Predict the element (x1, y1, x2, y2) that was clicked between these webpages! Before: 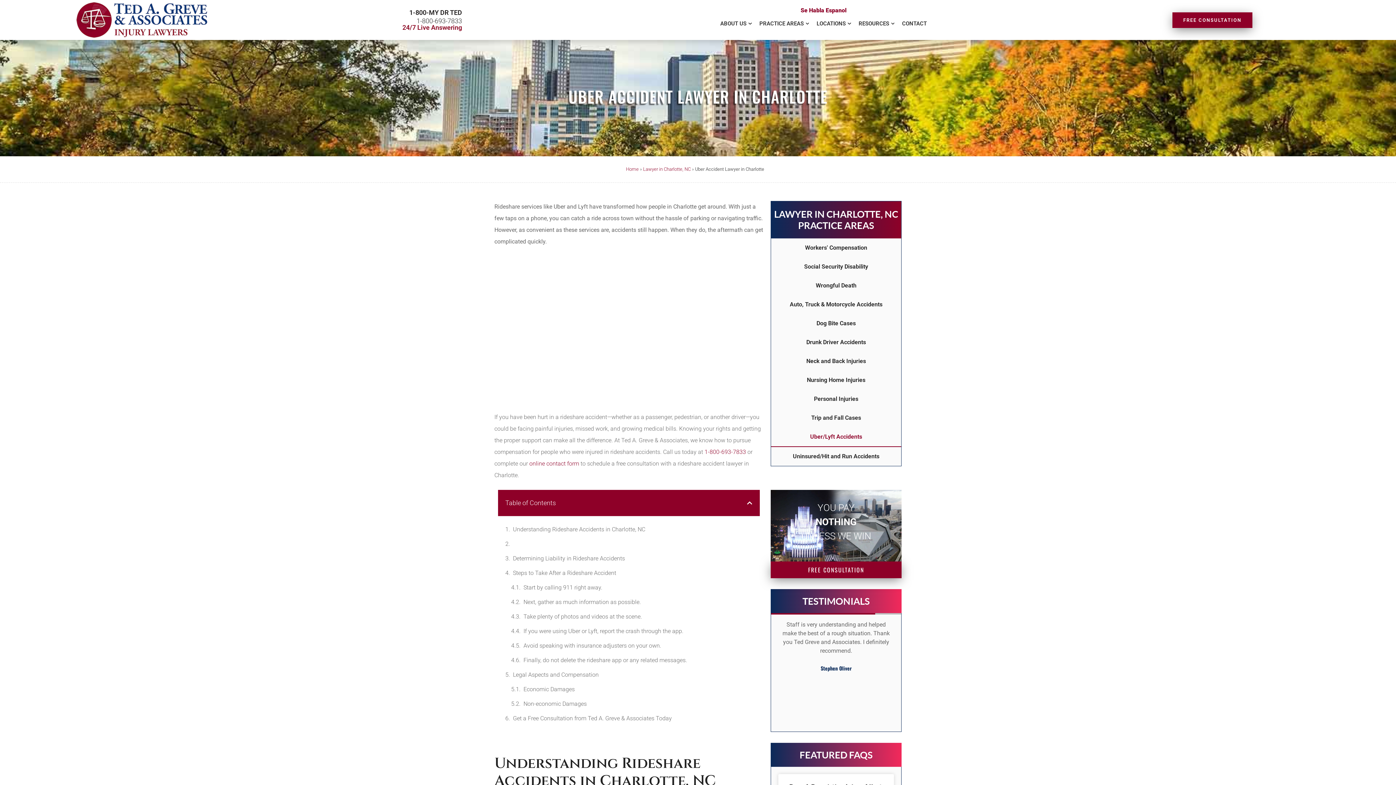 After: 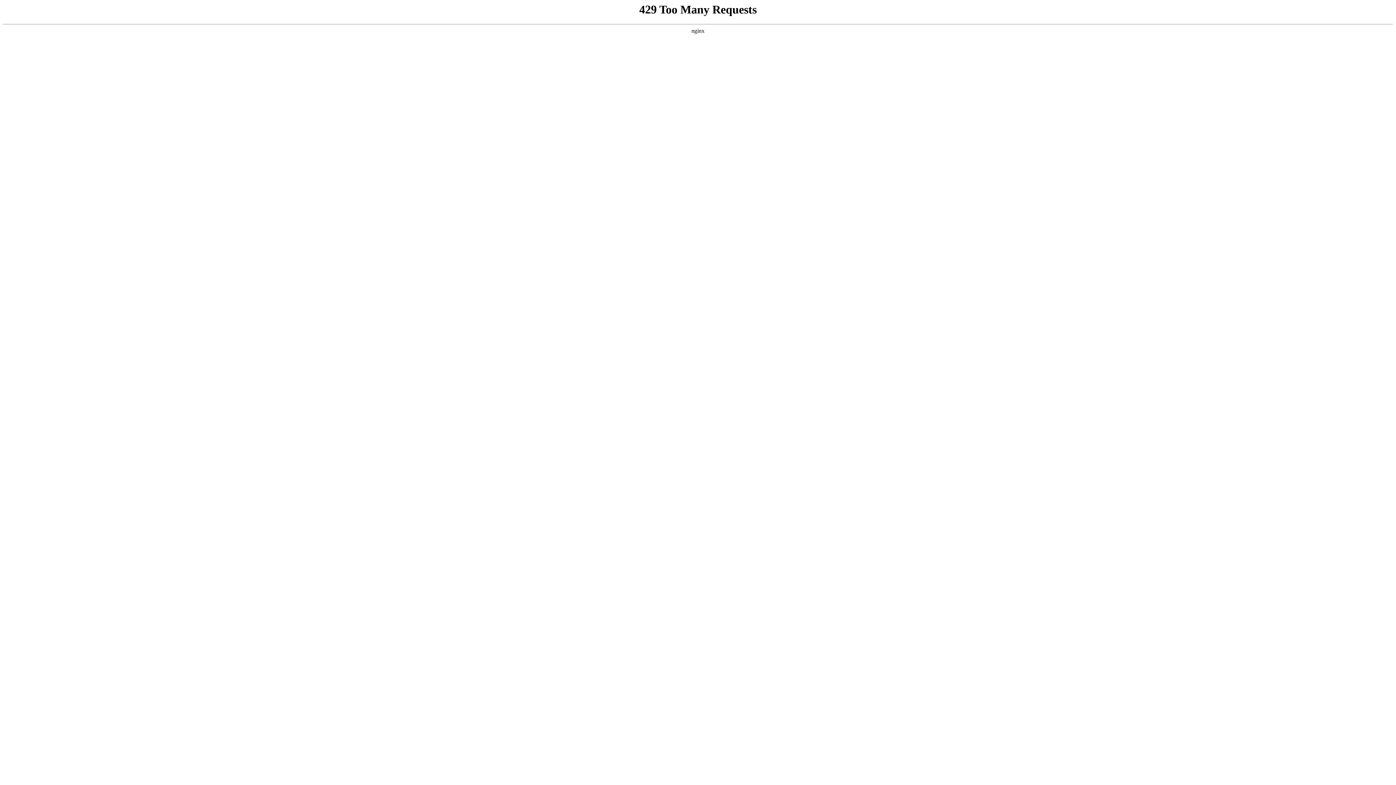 Action: bbox: (643, 166, 690, 172) label: Lawyer in Charlotte, NC